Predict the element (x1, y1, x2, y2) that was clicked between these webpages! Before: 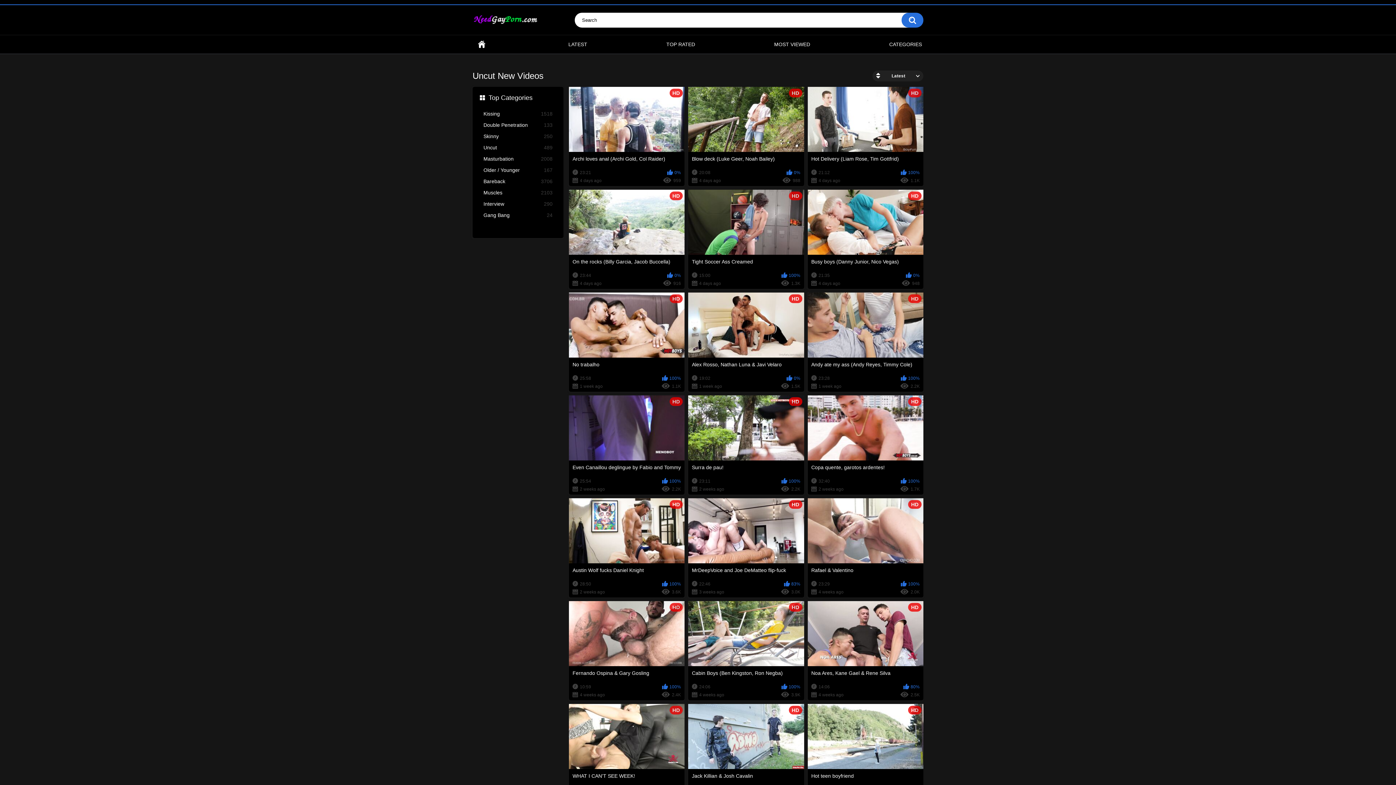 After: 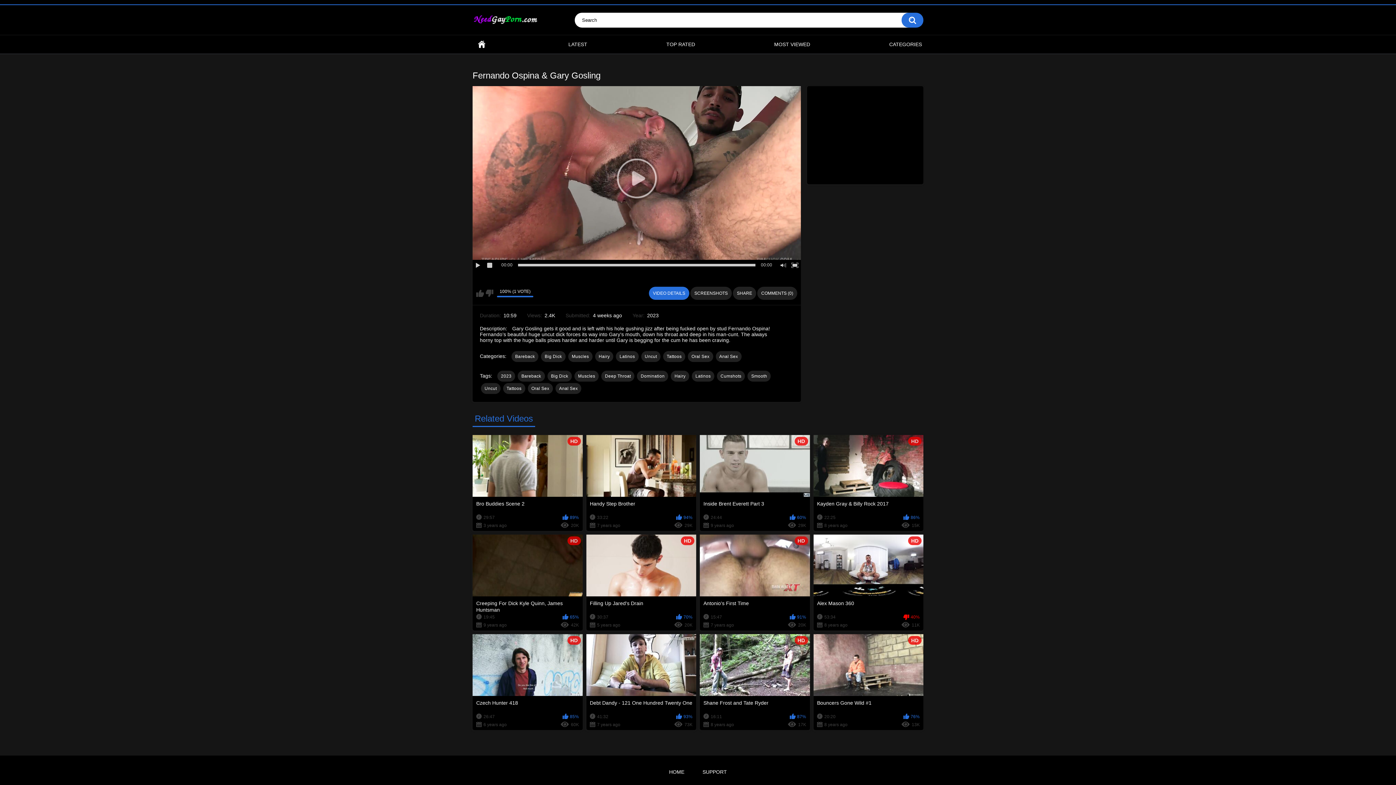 Action: bbox: (569, 601, 684, 700) label: HD
Fernando Ospina & Gary Gosling
10:59
100%
4 weeks ago
2.4K